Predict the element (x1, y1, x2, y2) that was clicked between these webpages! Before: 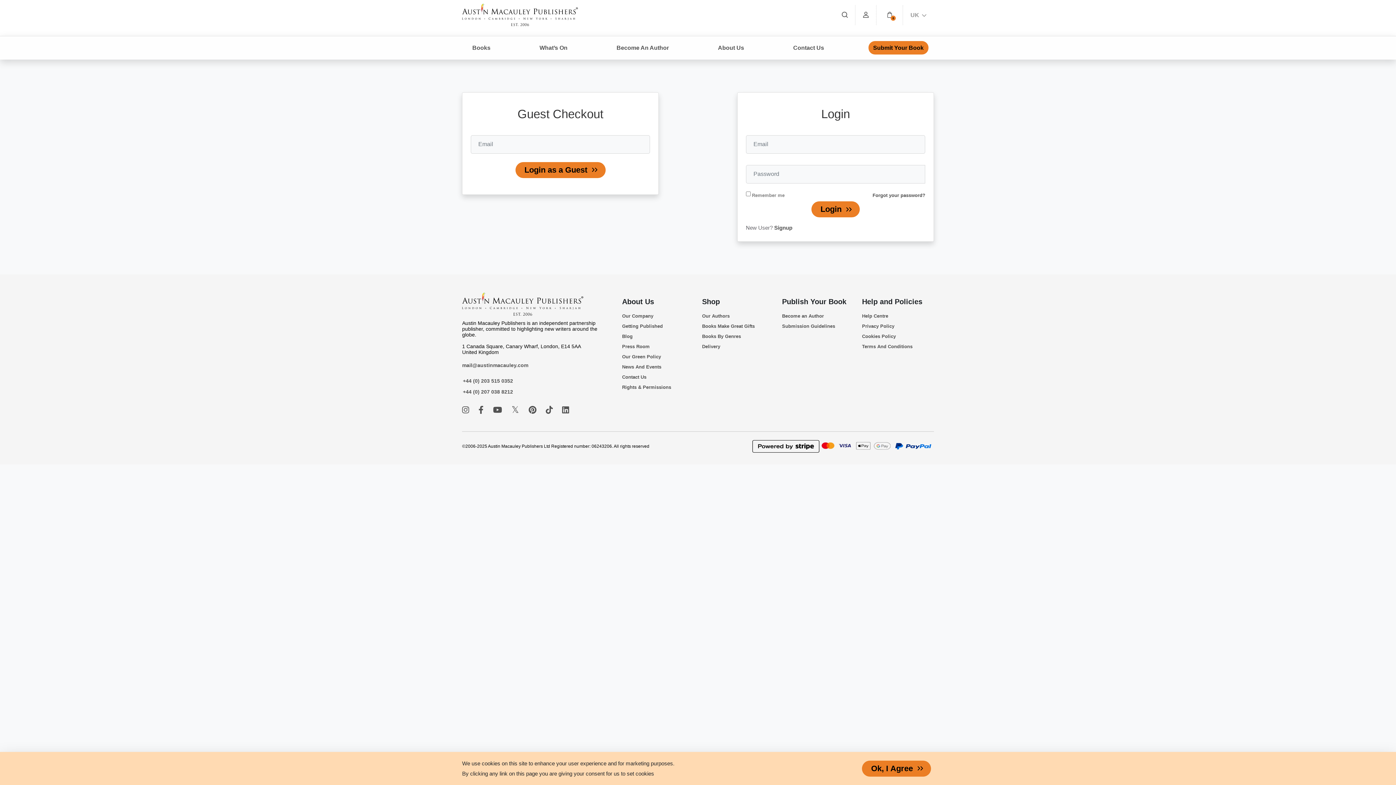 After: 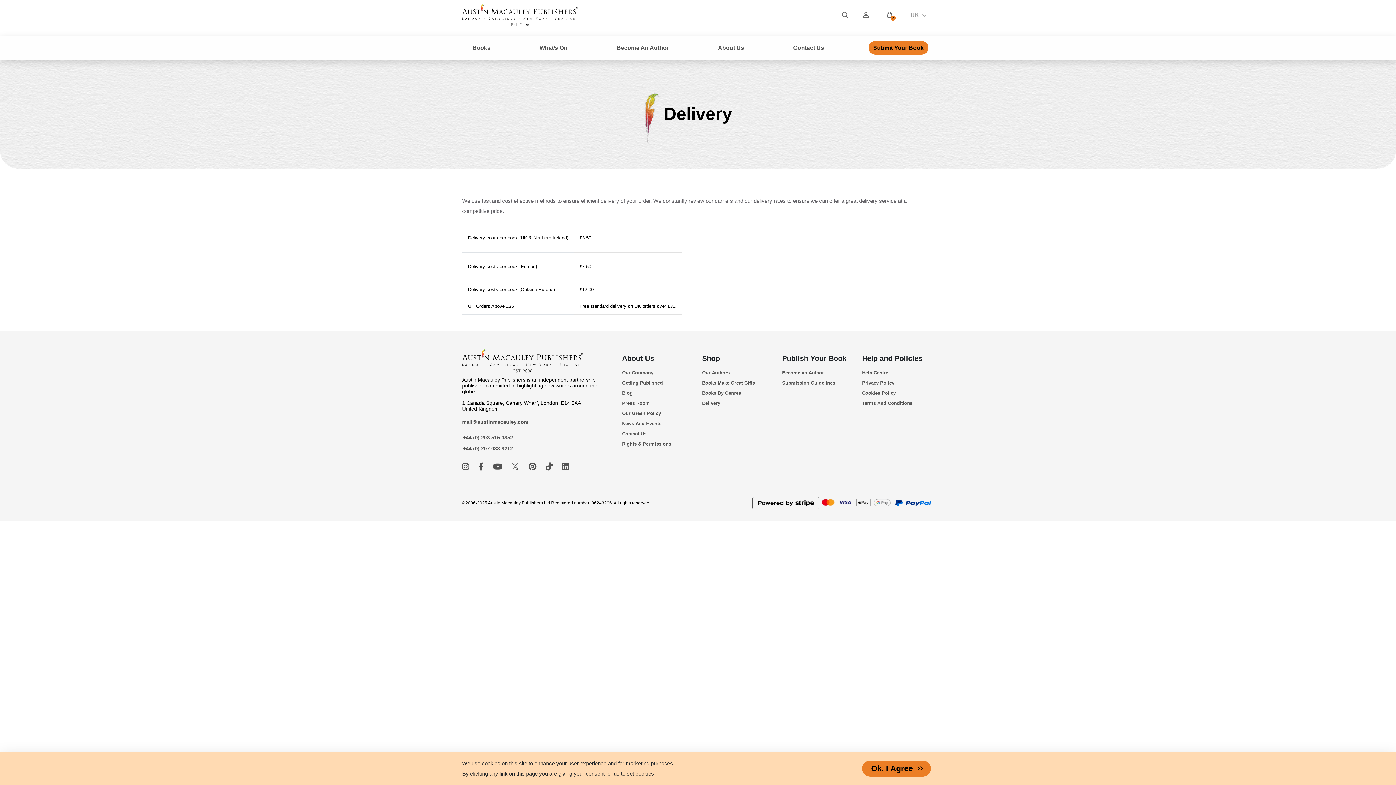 Action: label: Delivery bbox: (702, 341, 774, 351)